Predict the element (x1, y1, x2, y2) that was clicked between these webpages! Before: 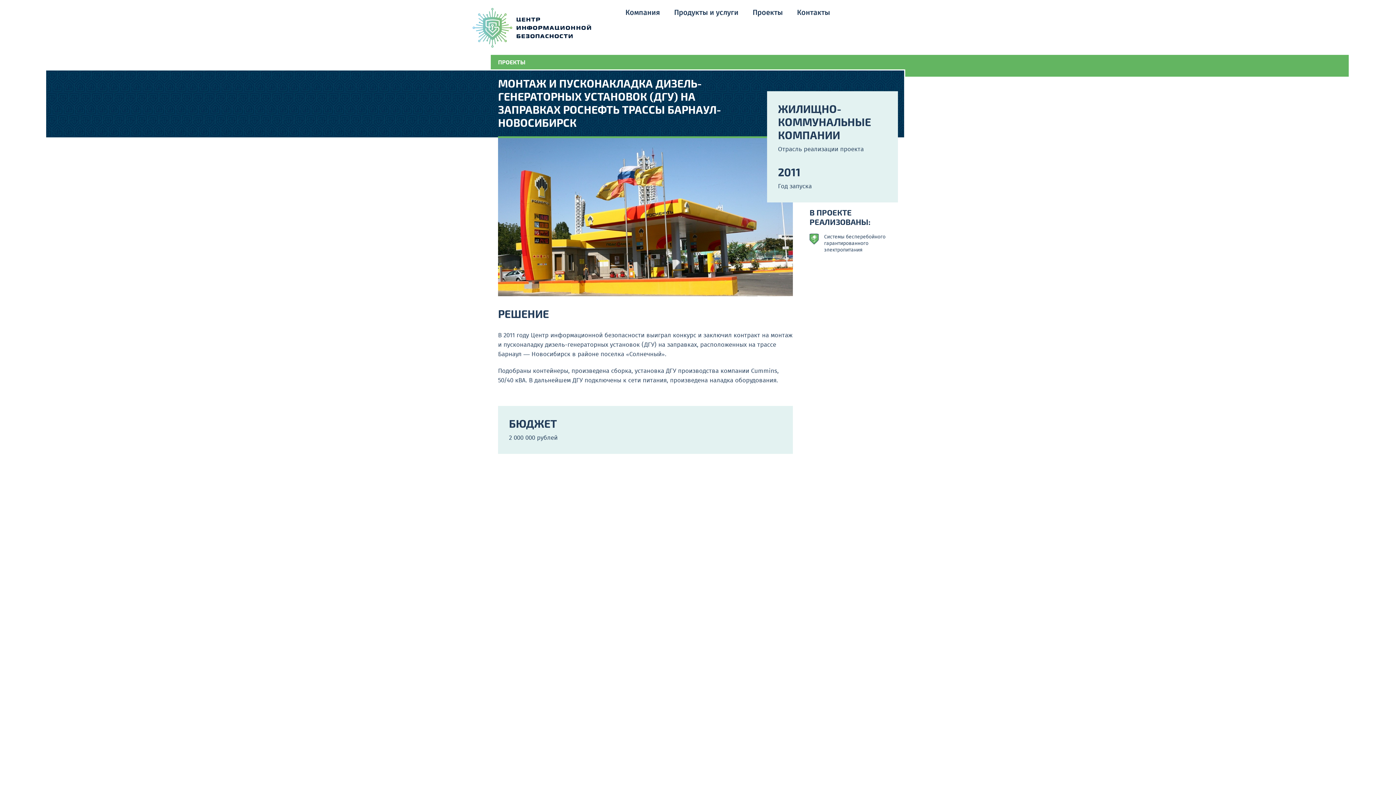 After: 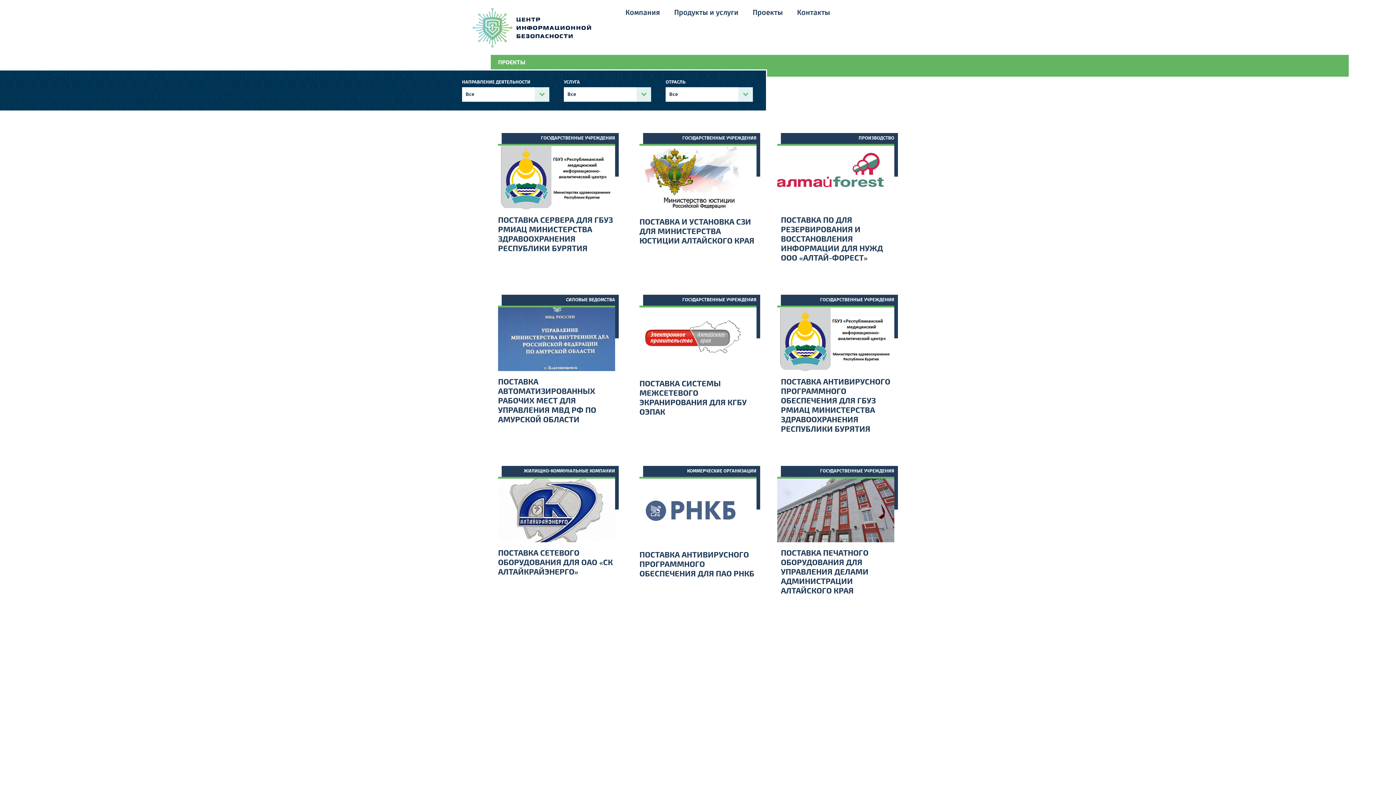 Action: label: ПРОЕКТЫ bbox: (490, 58, 525, 65)